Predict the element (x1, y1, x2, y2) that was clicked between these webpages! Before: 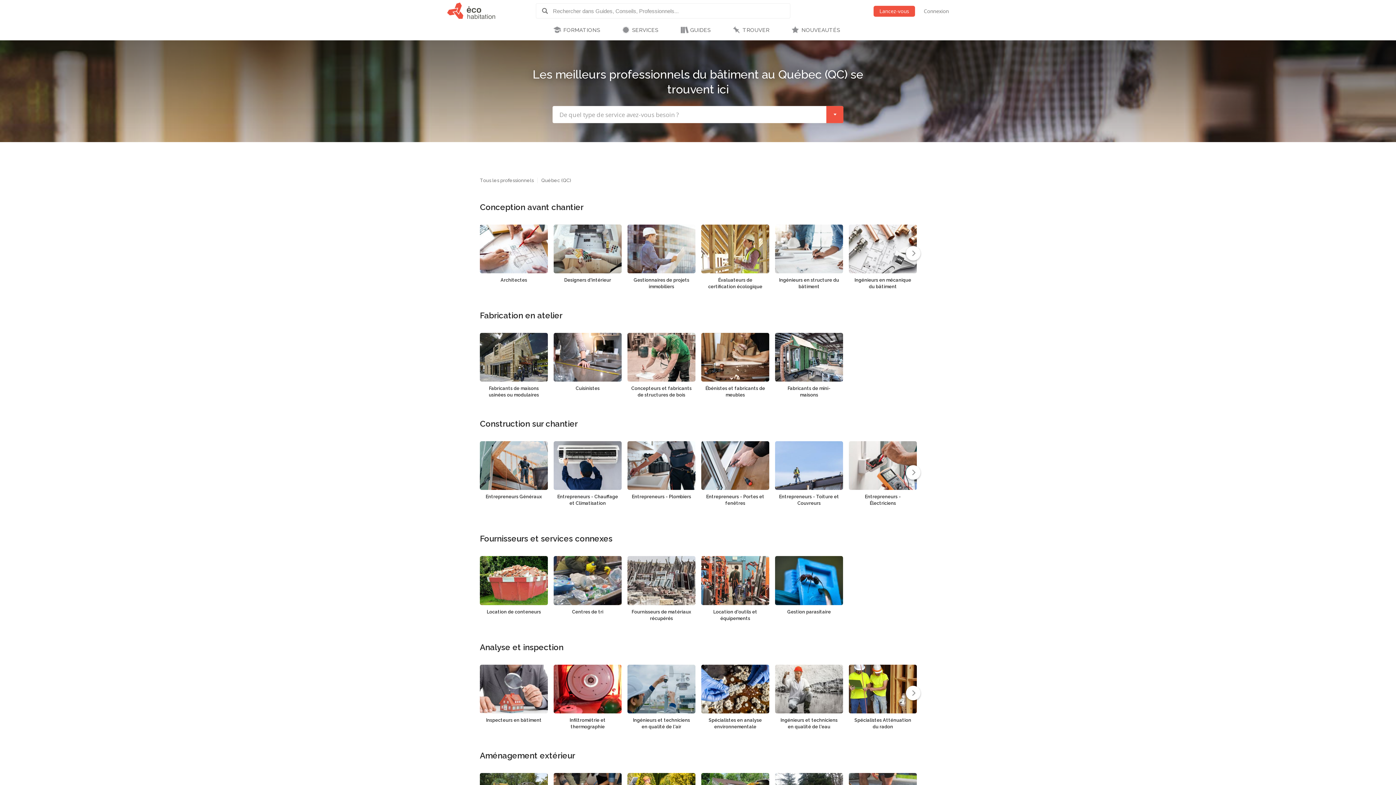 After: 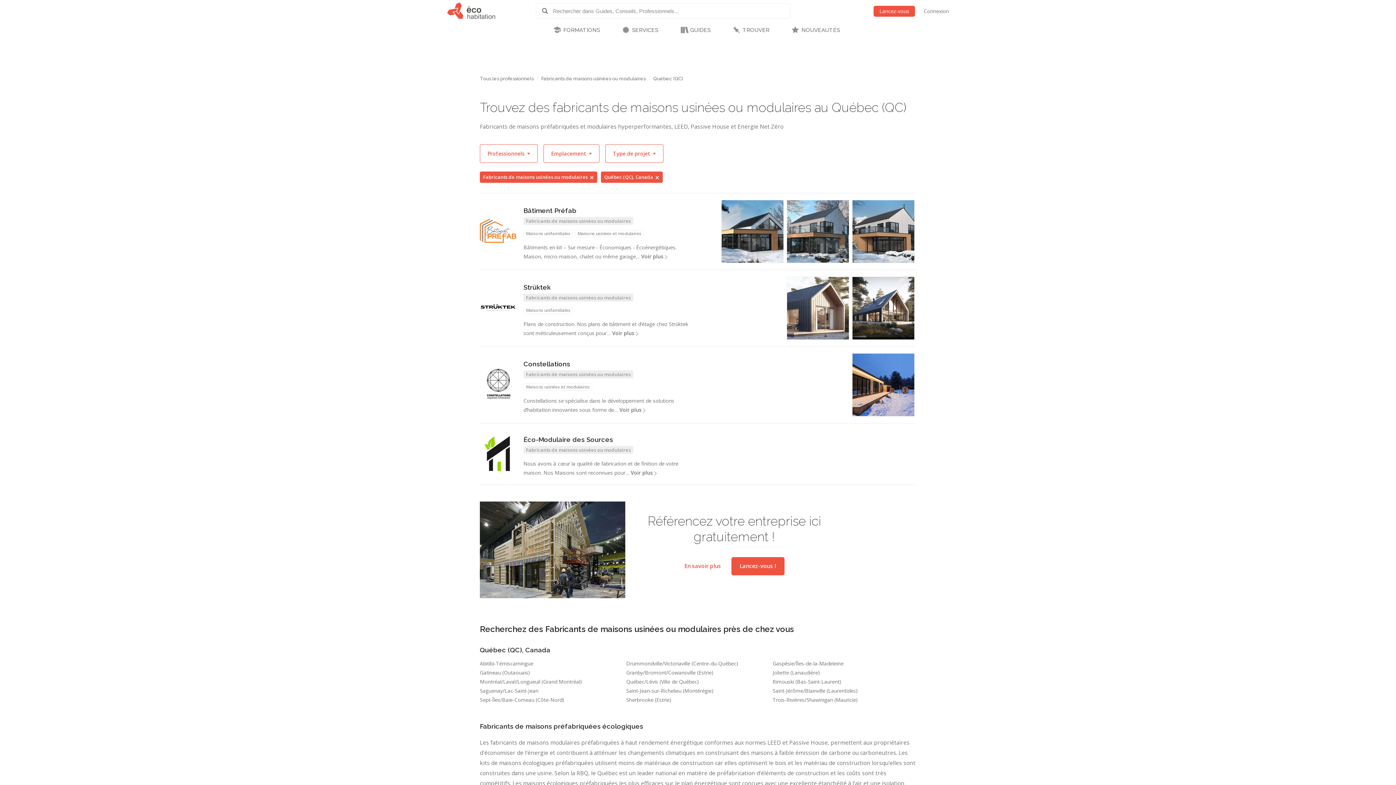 Action: bbox: (480, 333, 548, 402) label: Fabricants de maisons usinées ou modulaires